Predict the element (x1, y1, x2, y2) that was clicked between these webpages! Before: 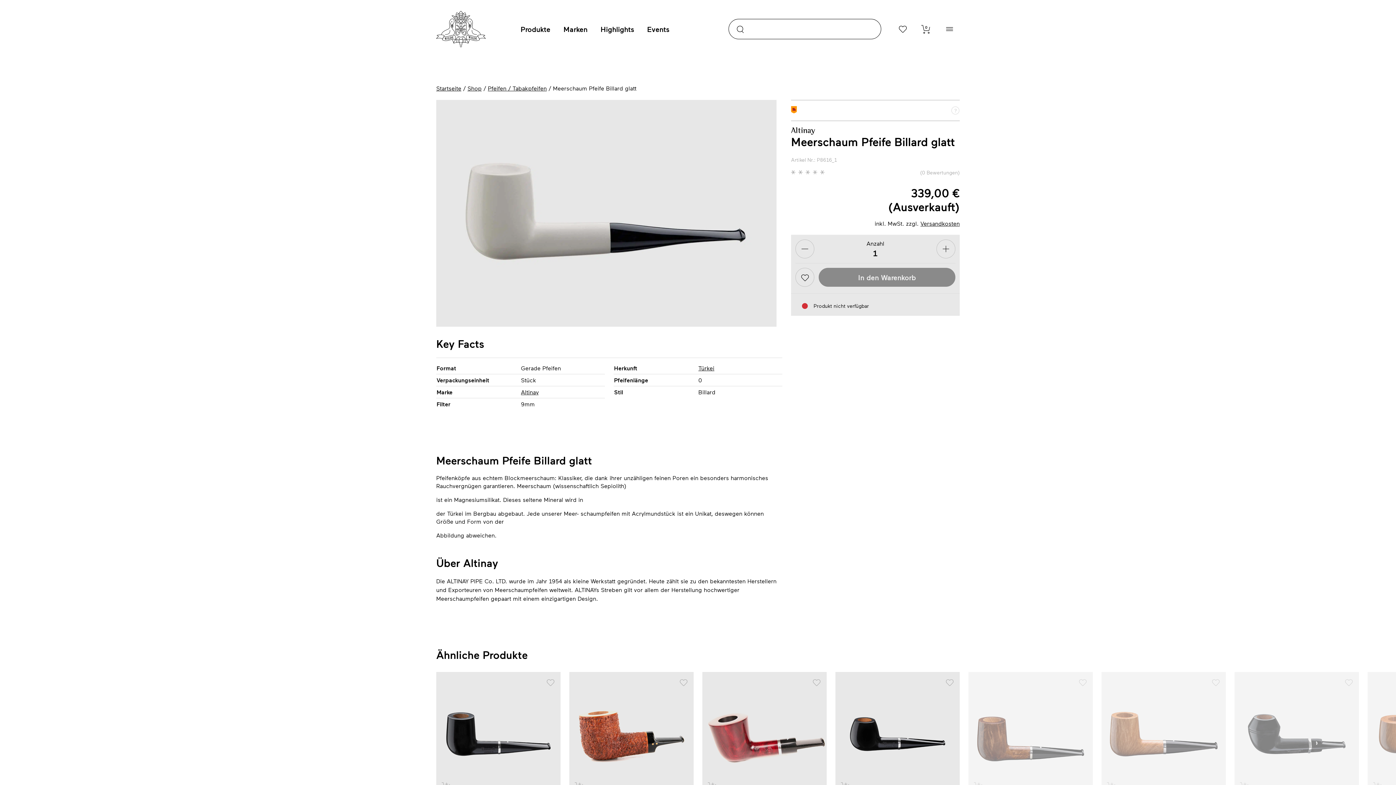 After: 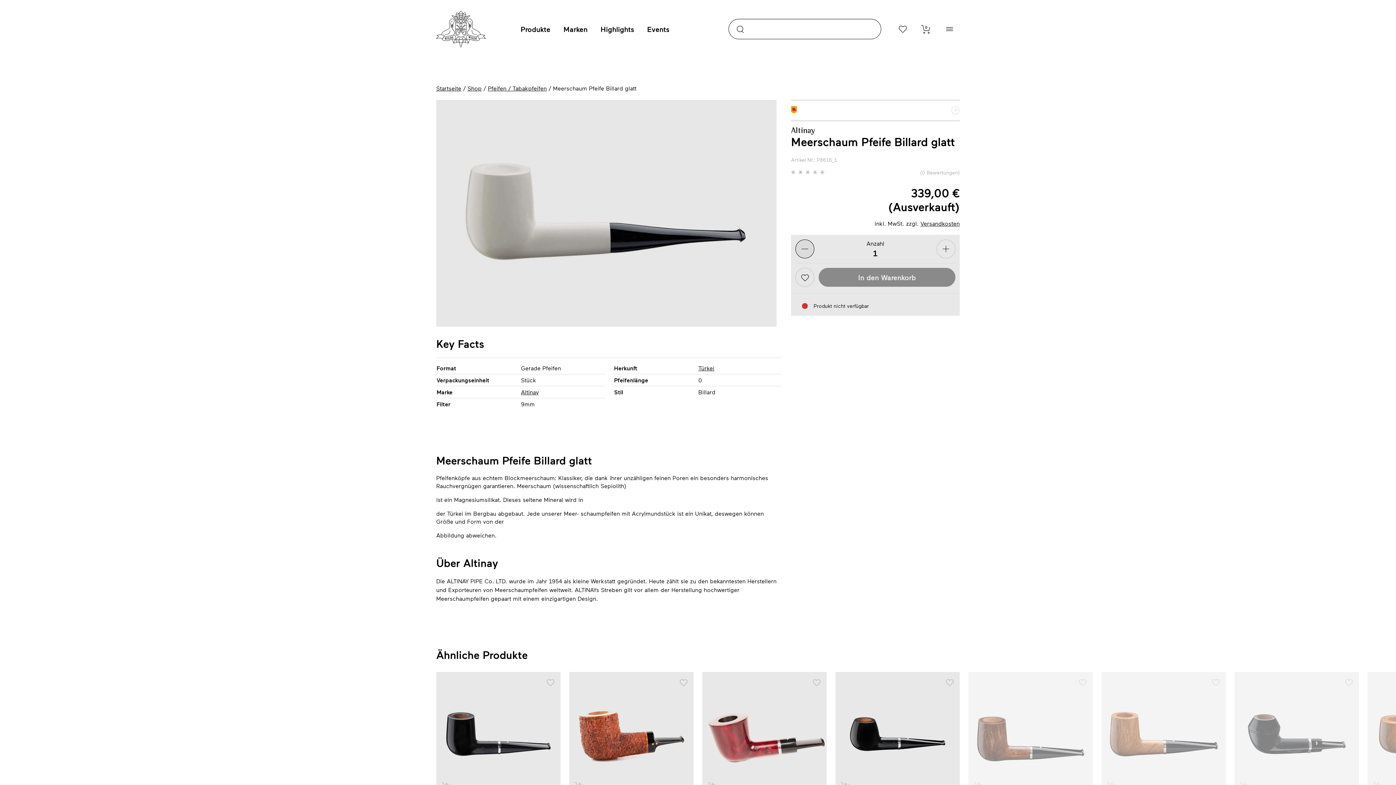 Action: bbox: (795, 239, 814, 258)